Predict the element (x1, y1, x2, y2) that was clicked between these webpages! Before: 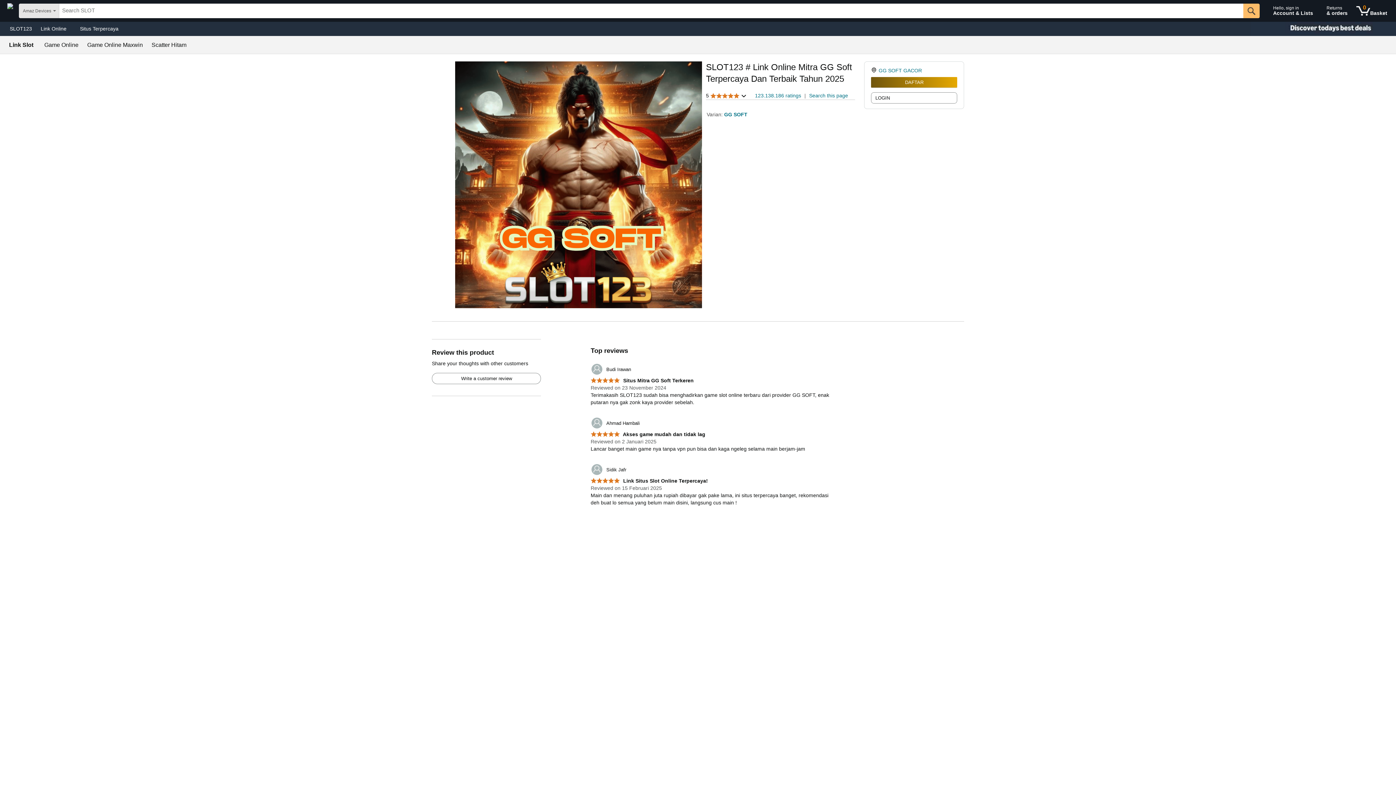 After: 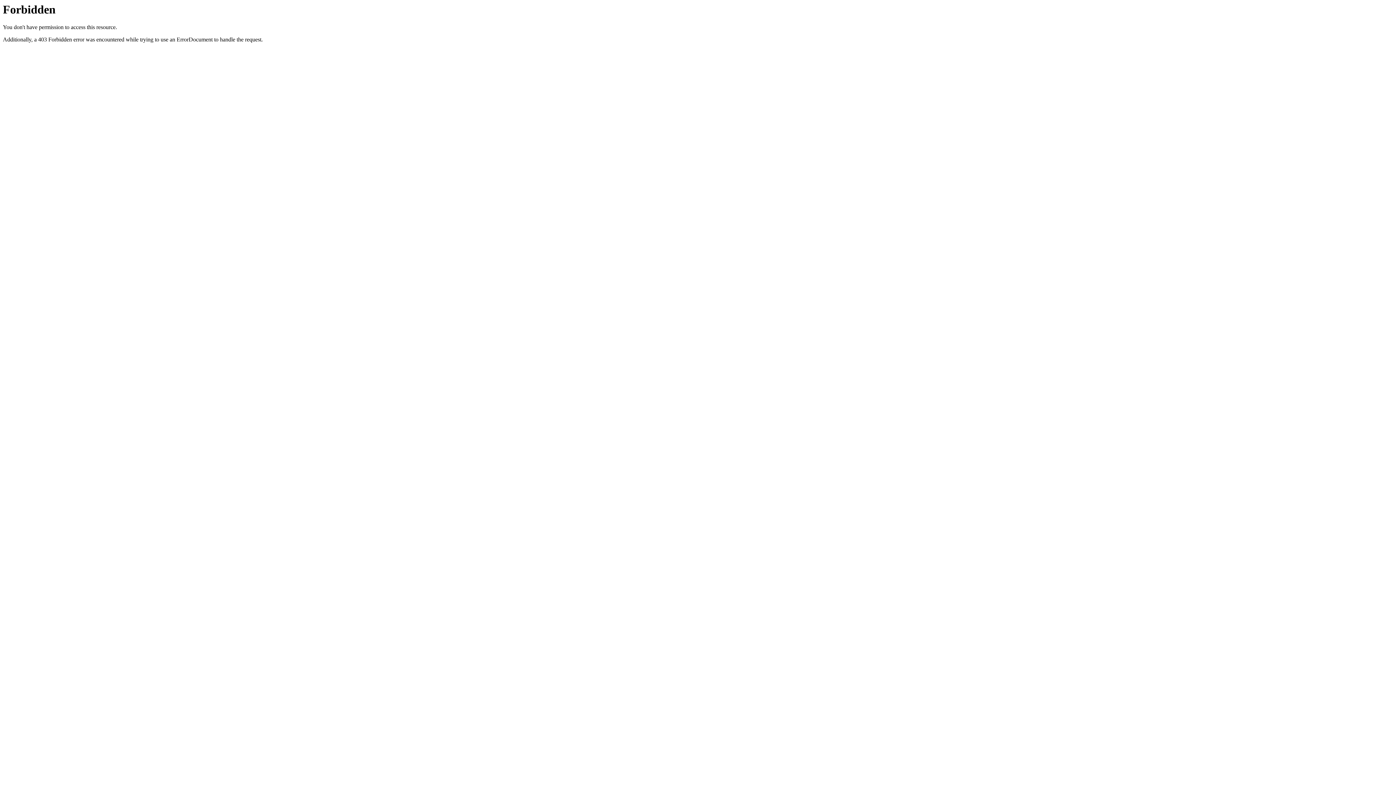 Action: bbox: (1353, 1, 1390, 20) label: 0 items in shopping basket